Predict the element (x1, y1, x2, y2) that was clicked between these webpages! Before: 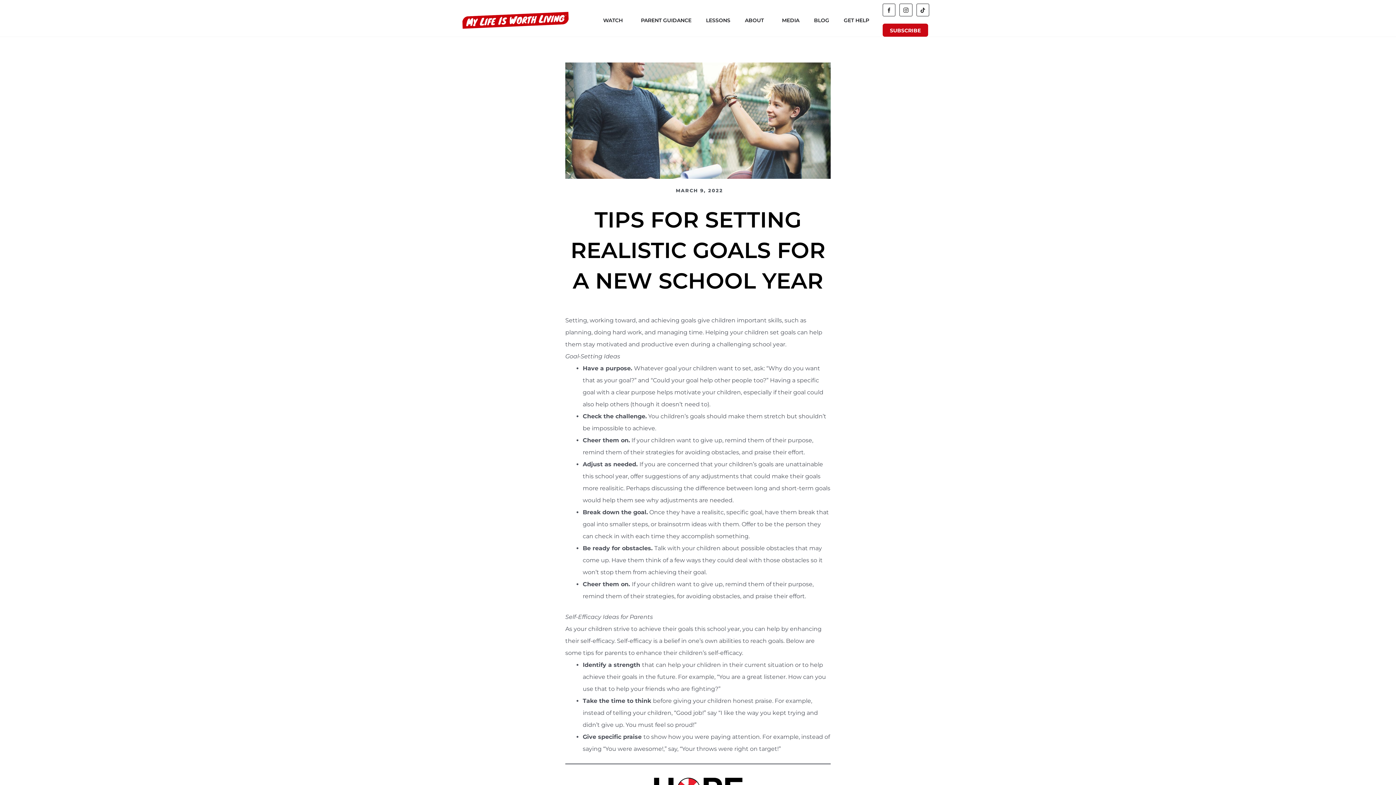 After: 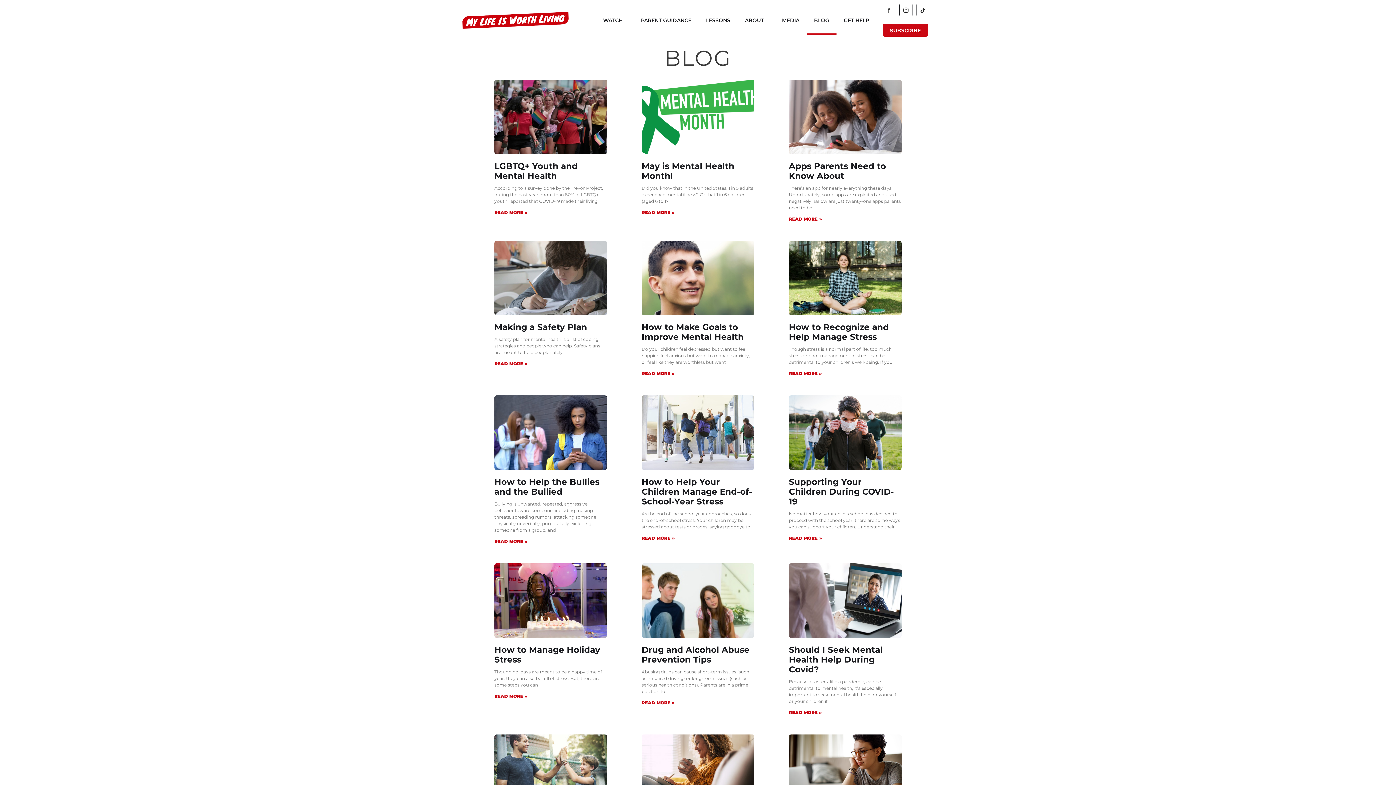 Action: bbox: (806, 5, 836, 34) label: BLOG